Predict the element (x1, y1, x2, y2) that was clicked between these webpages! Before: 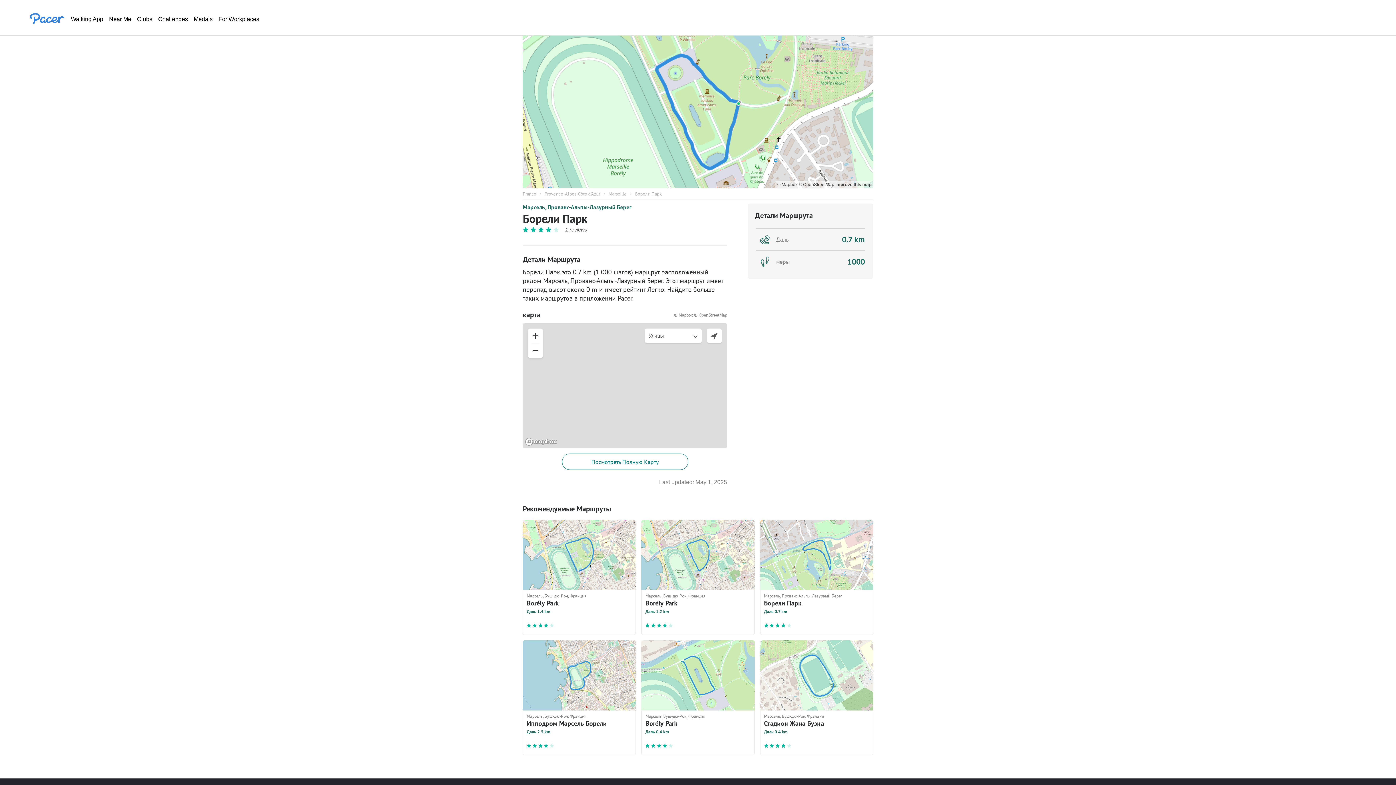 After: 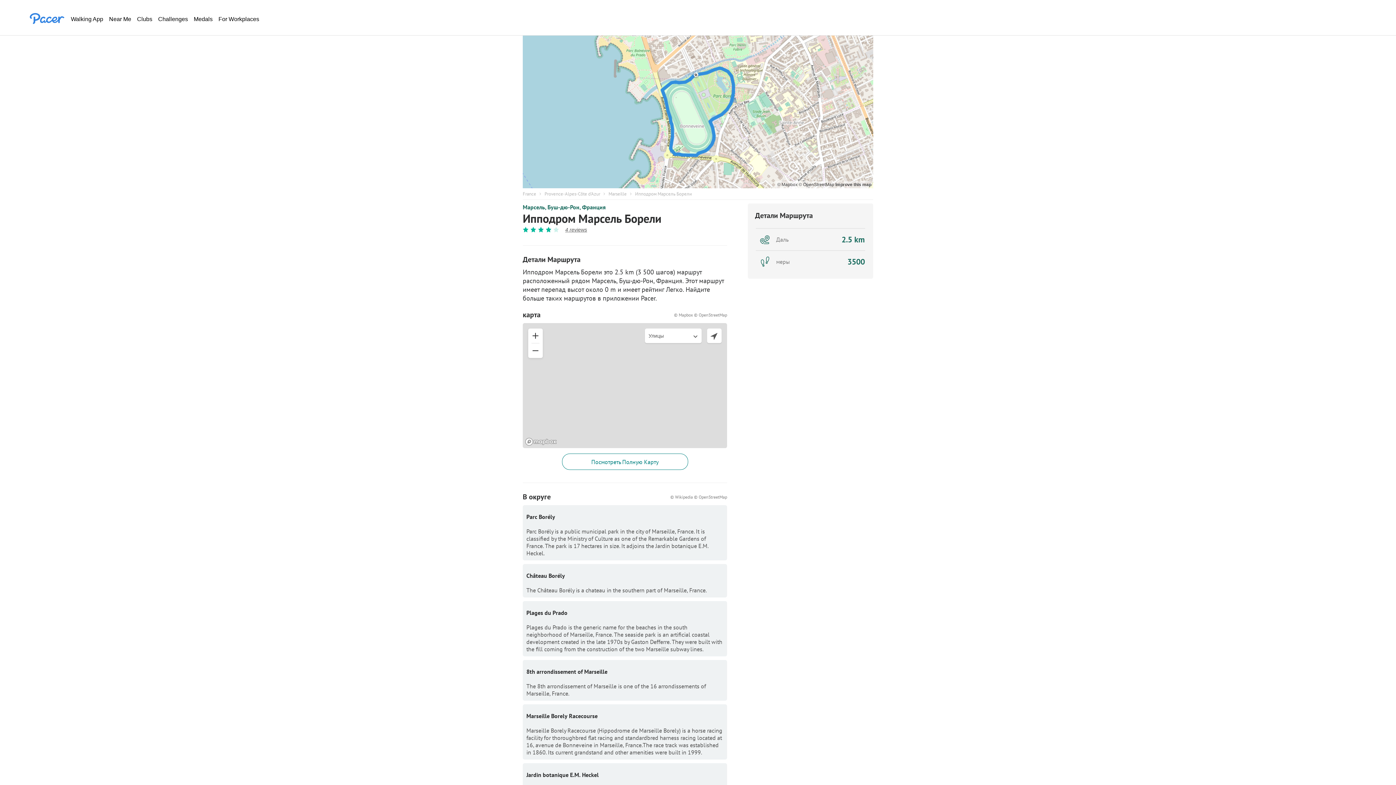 Action: bbox: (522, 640, 636, 755) label: Марсель, Буш-дю-Рон, Франция
Ипподром Марсель Борели
Даль 2.5 km